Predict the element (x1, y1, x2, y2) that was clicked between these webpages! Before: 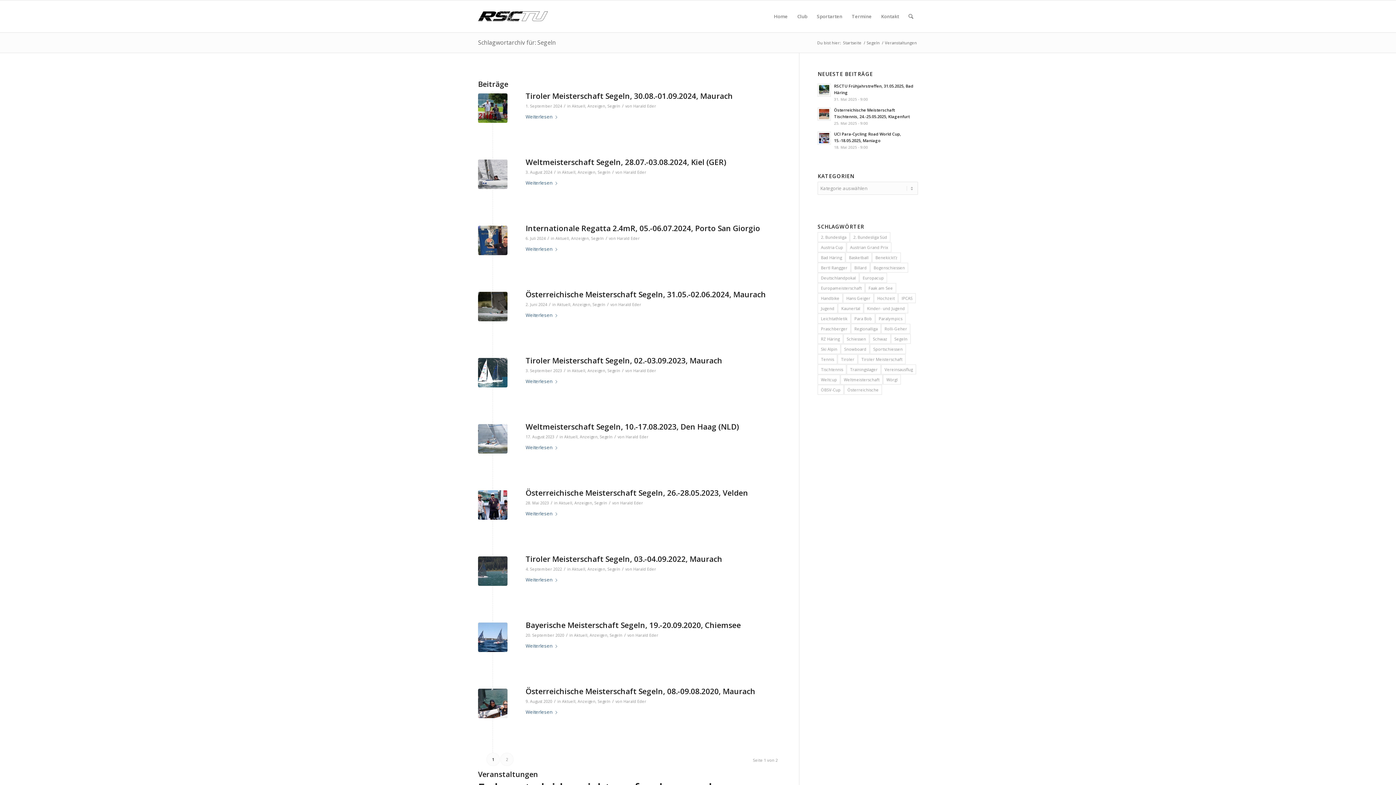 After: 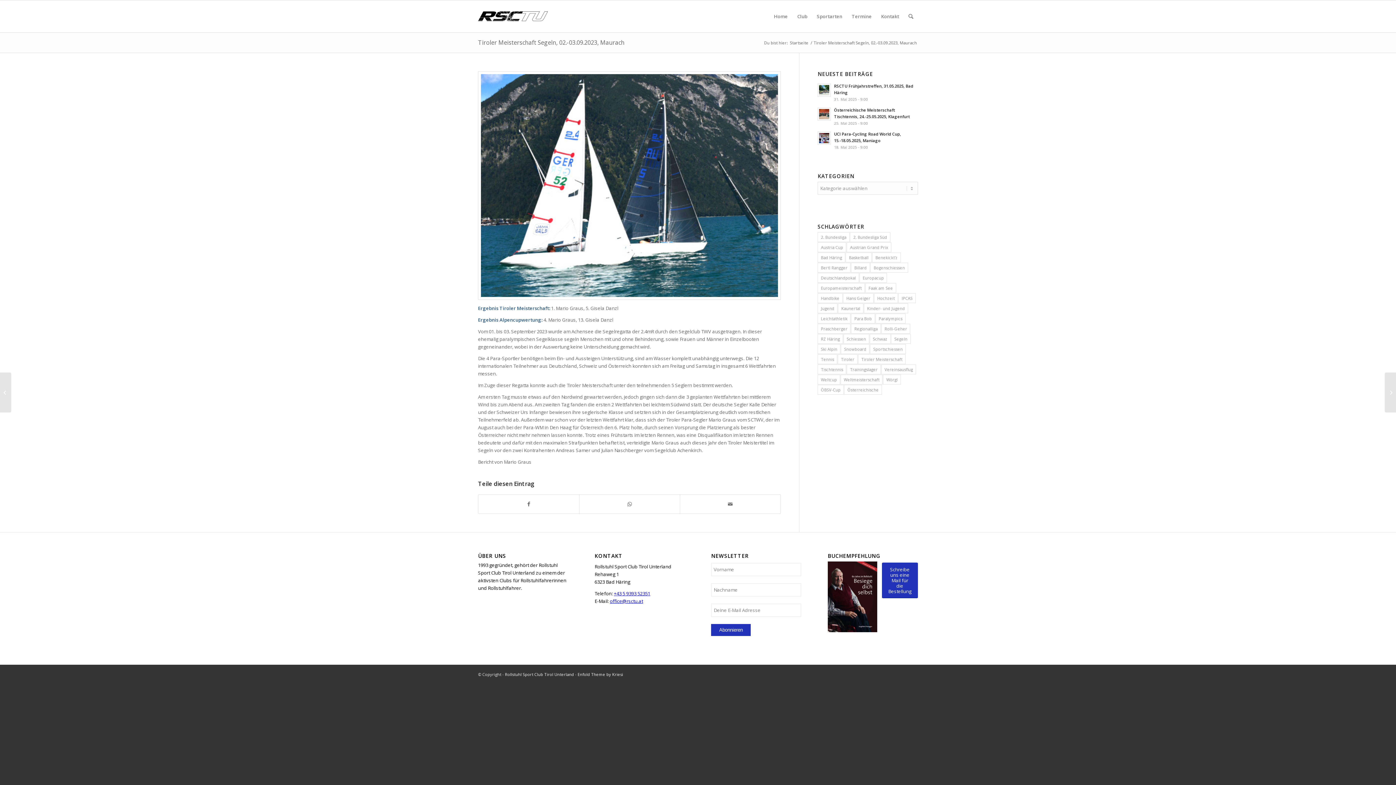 Action: label: Tiroler Meisterschaft Segeln, 02.-03.09.2023, Maurach bbox: (525, 355, 722, 365)